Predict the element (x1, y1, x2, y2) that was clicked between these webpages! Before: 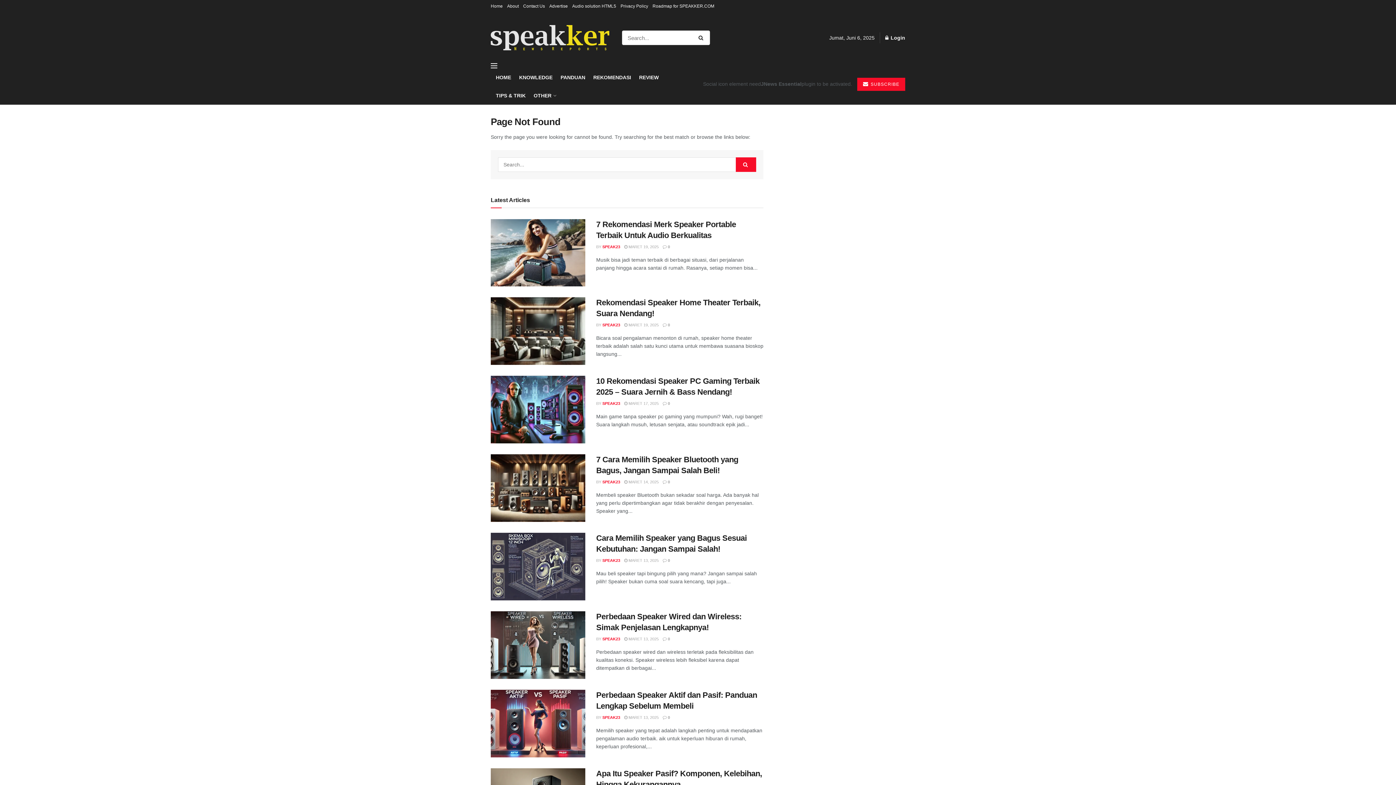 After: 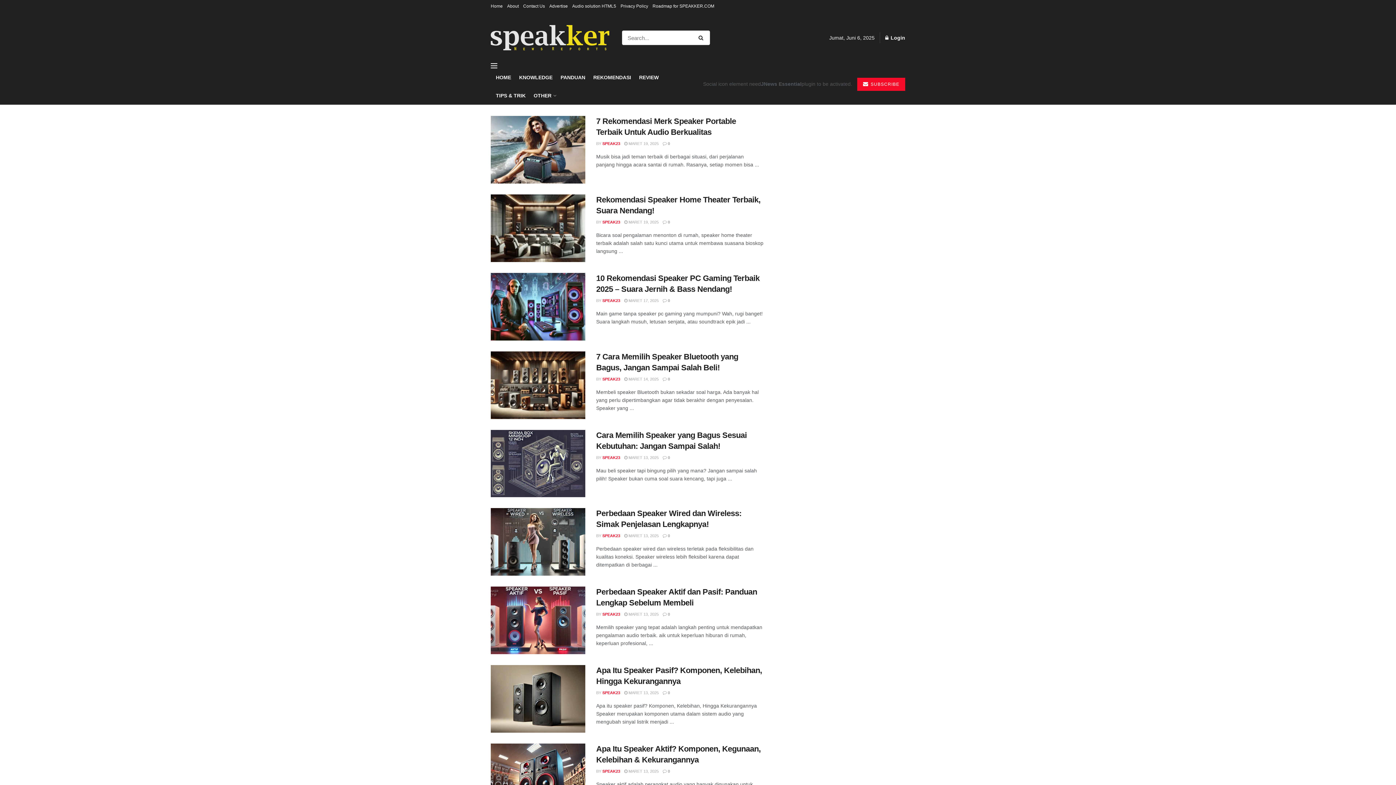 Action: bbox: (490, 25, 609, 50)